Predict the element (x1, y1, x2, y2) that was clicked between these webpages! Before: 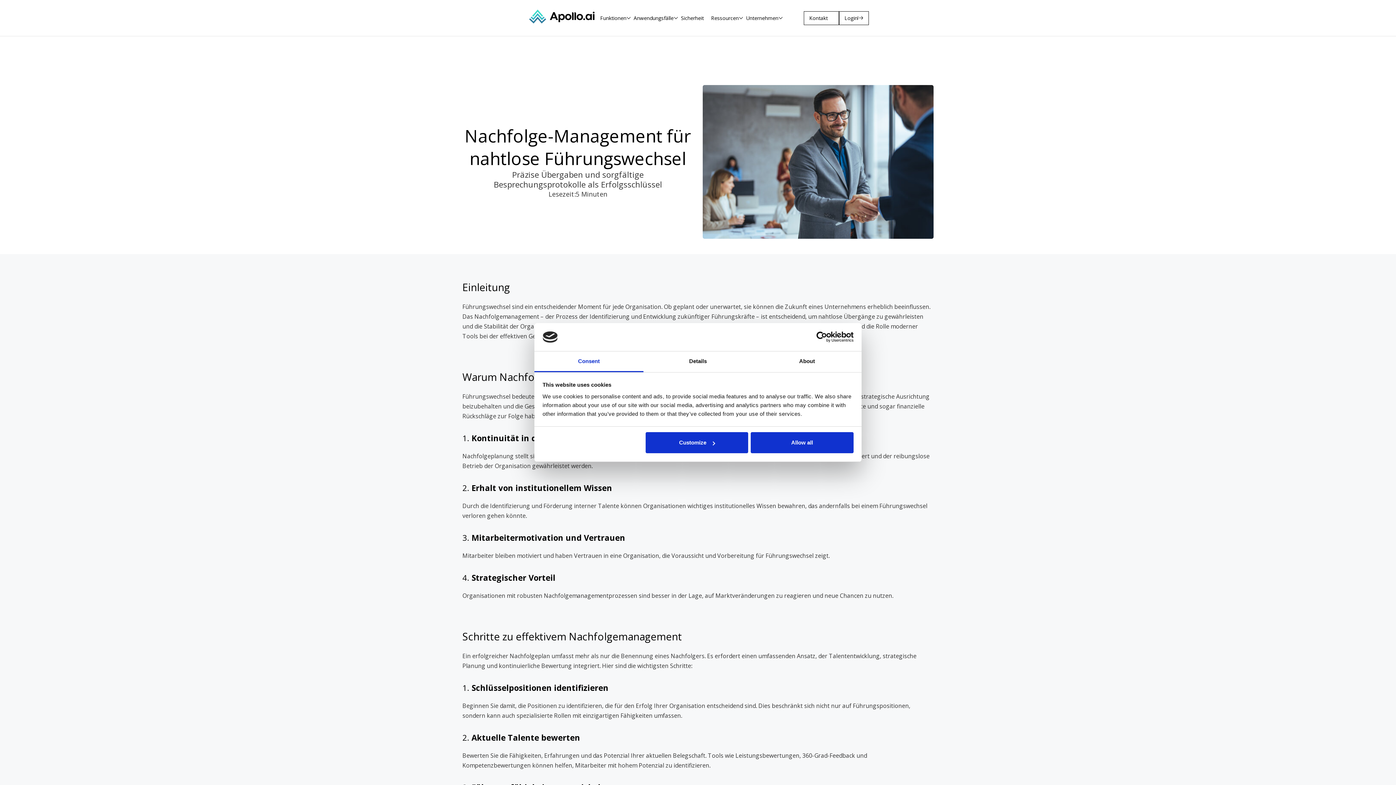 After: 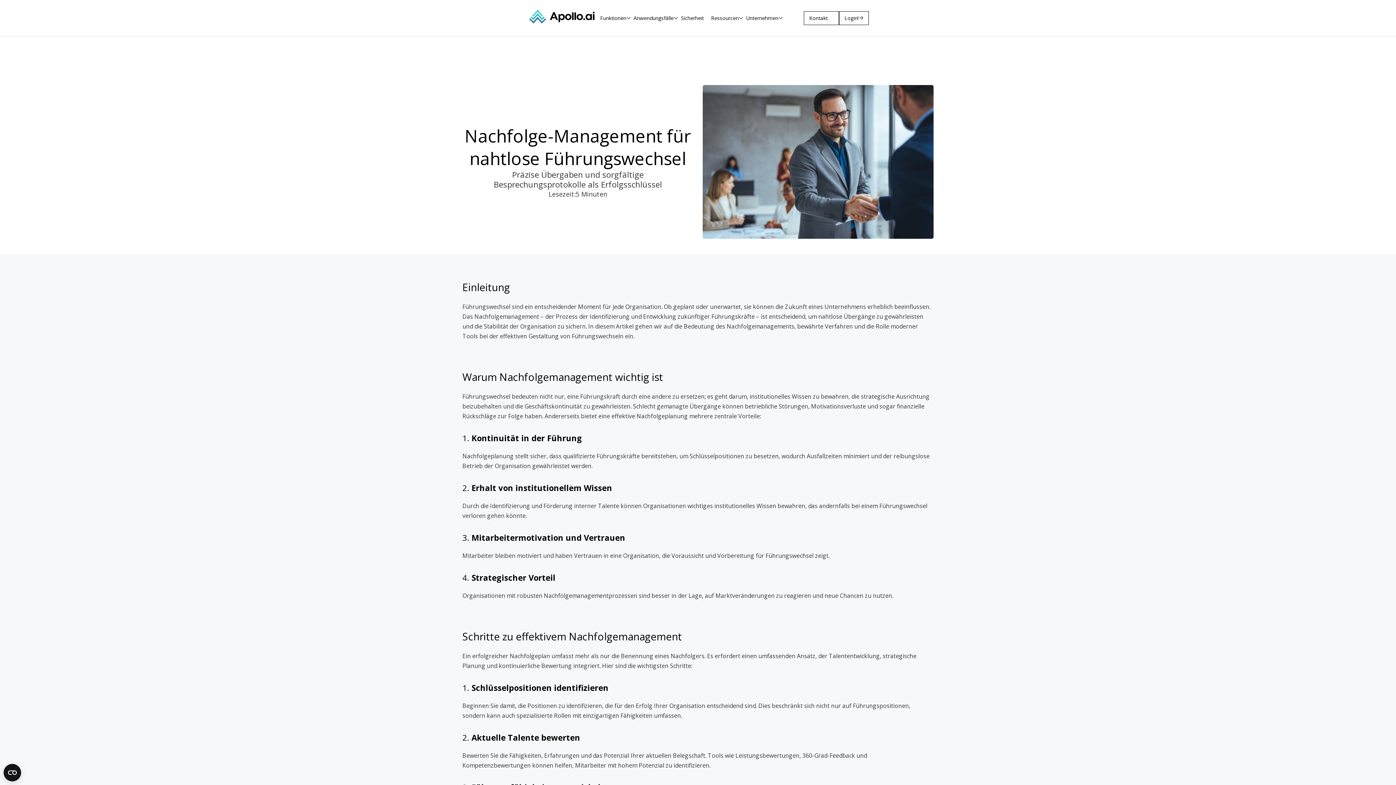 Action: bbox: (751, 432, 853, 453) label: Allow all